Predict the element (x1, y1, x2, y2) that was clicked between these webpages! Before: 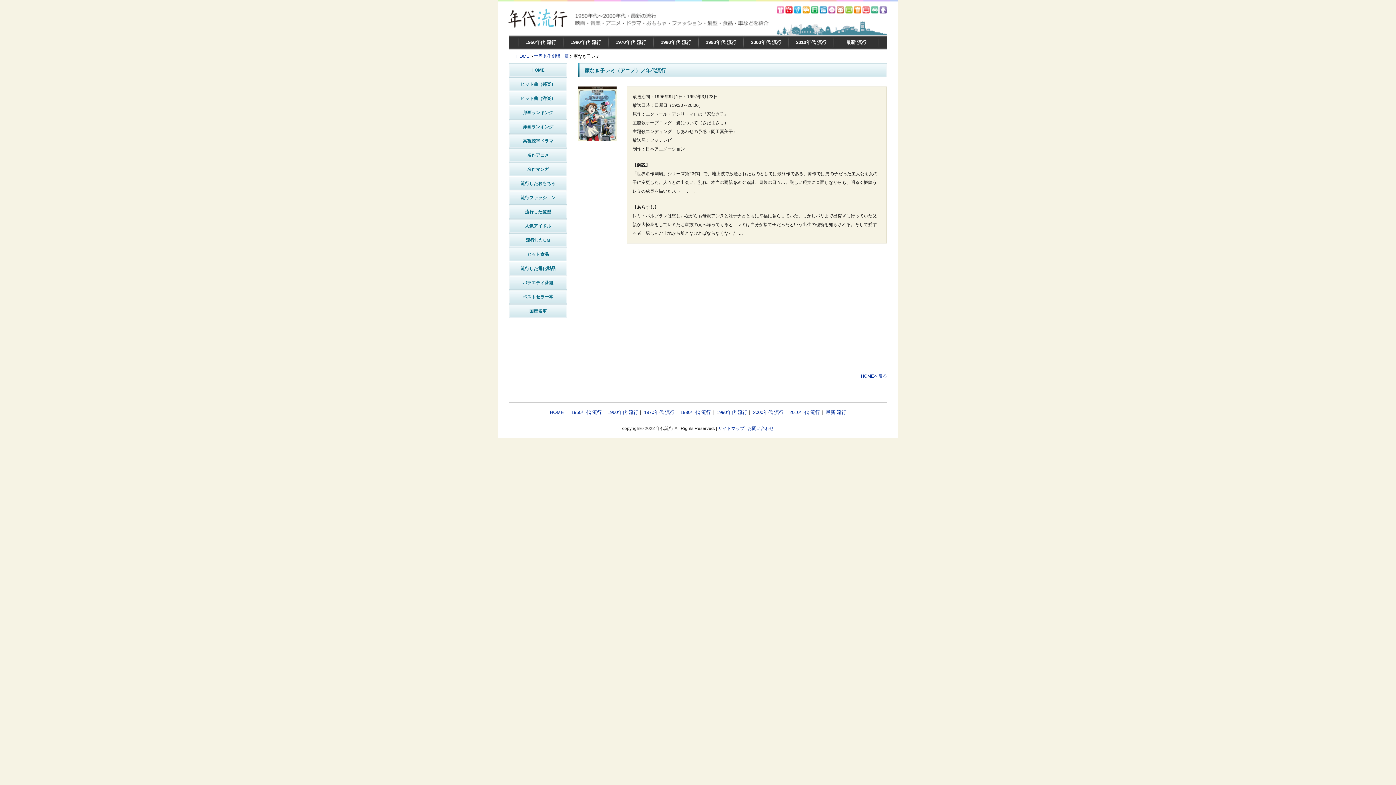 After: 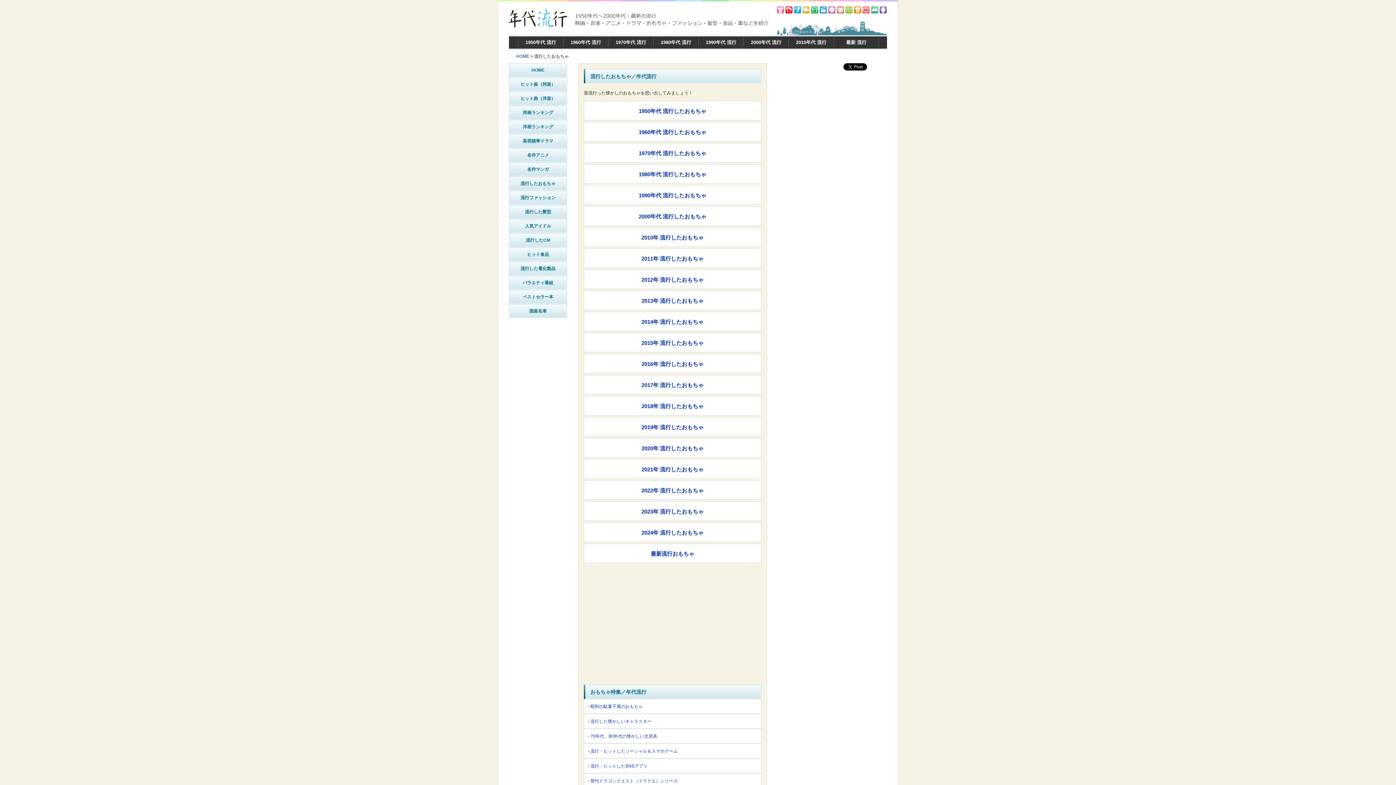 Action: label: 流行したおもちゃ bbox: (509, 176, 567, 190)